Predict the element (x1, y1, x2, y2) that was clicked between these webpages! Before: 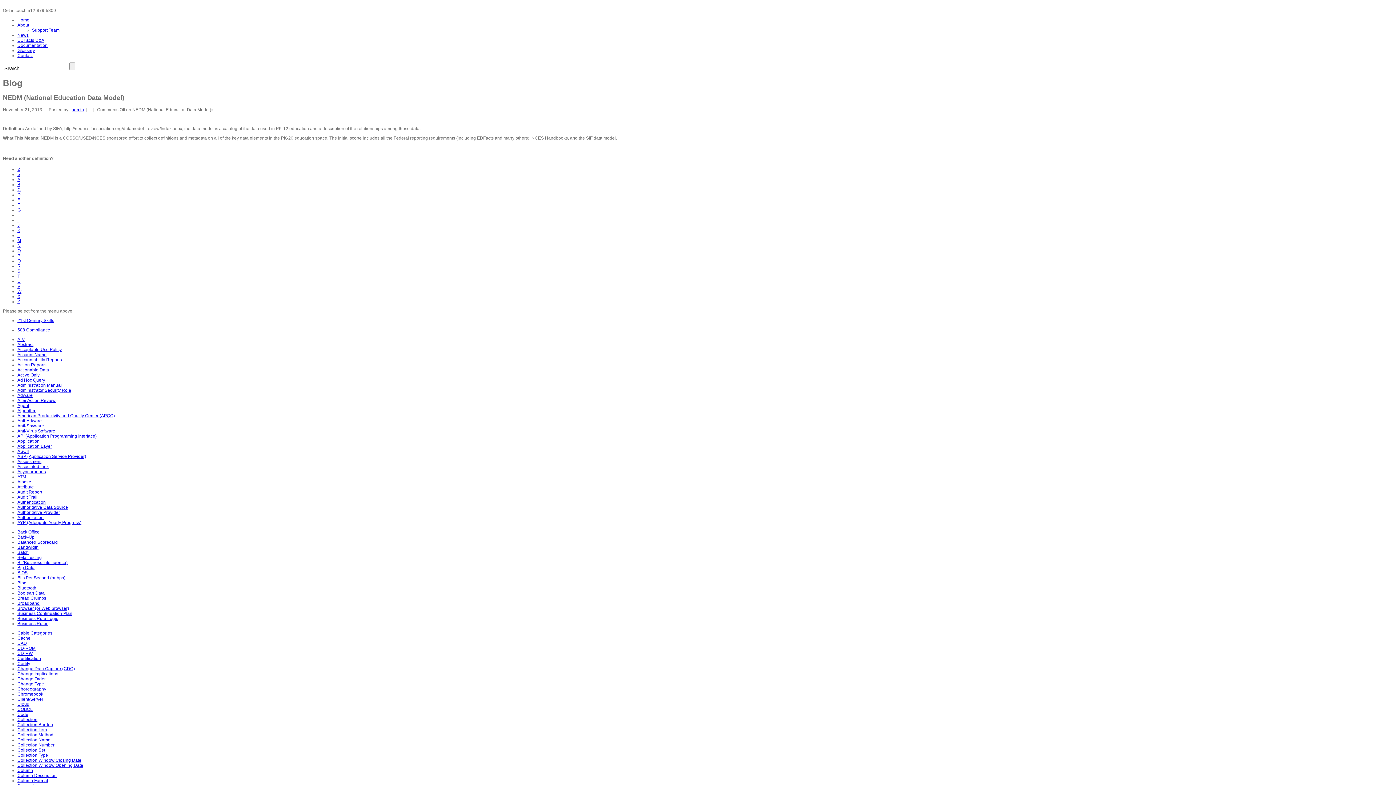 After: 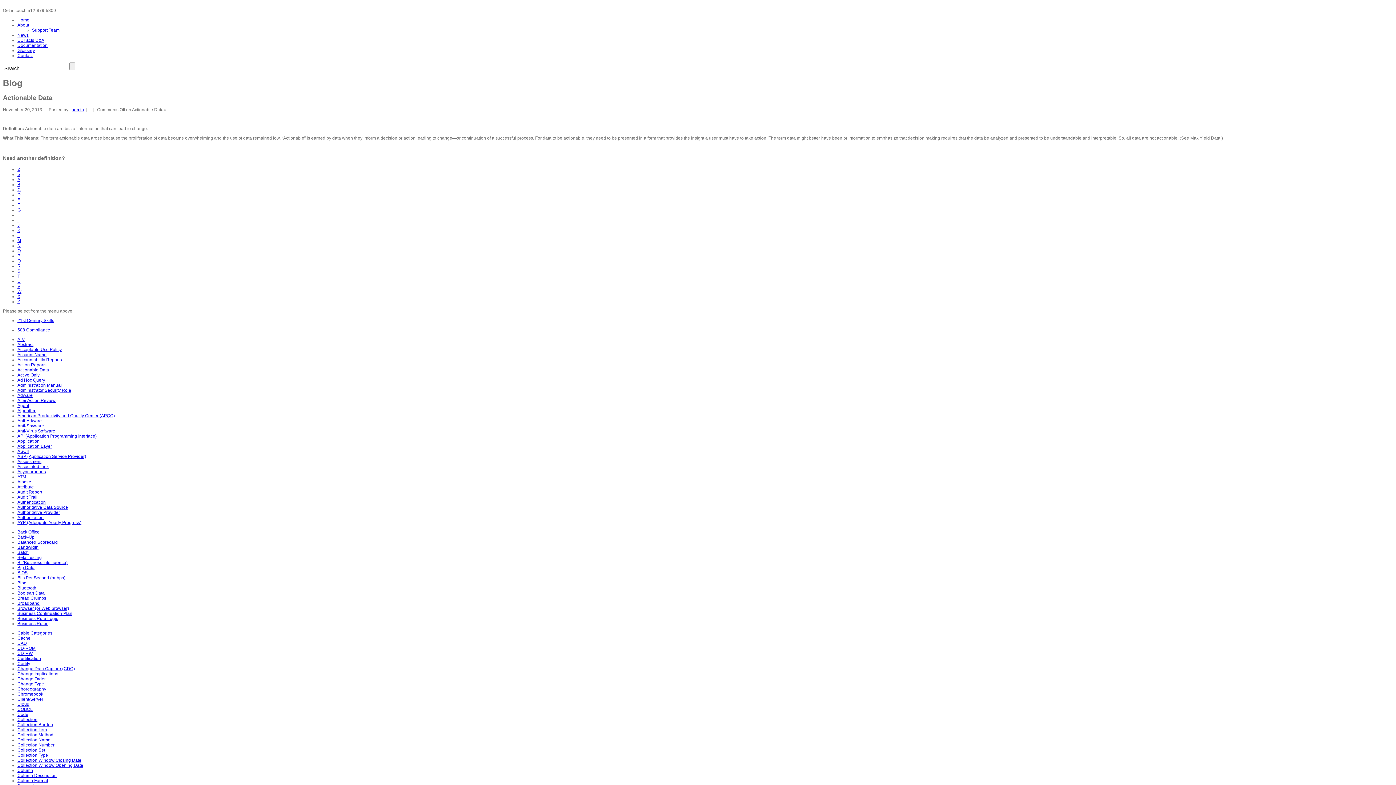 Action: bbox: (17, 367, 49, 372) label: Actionable Data